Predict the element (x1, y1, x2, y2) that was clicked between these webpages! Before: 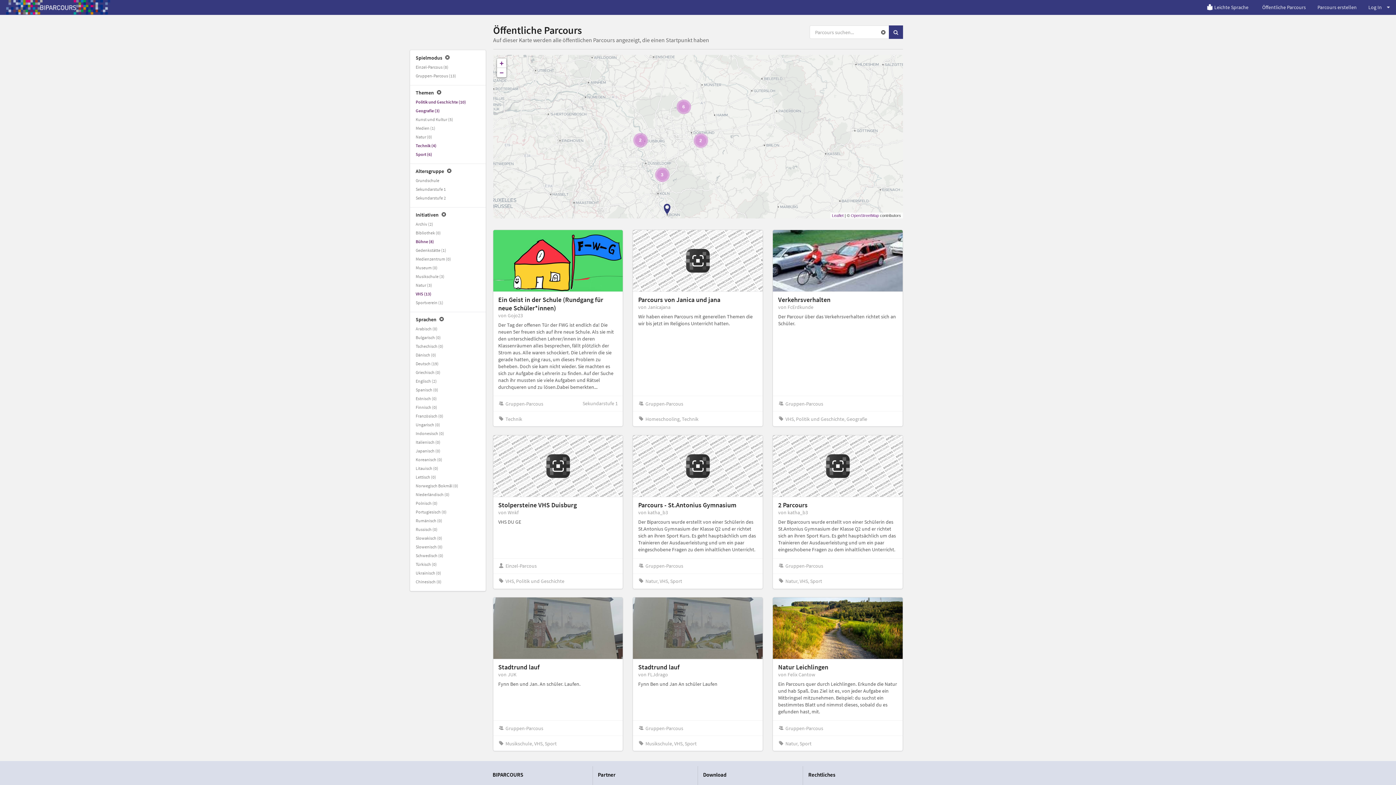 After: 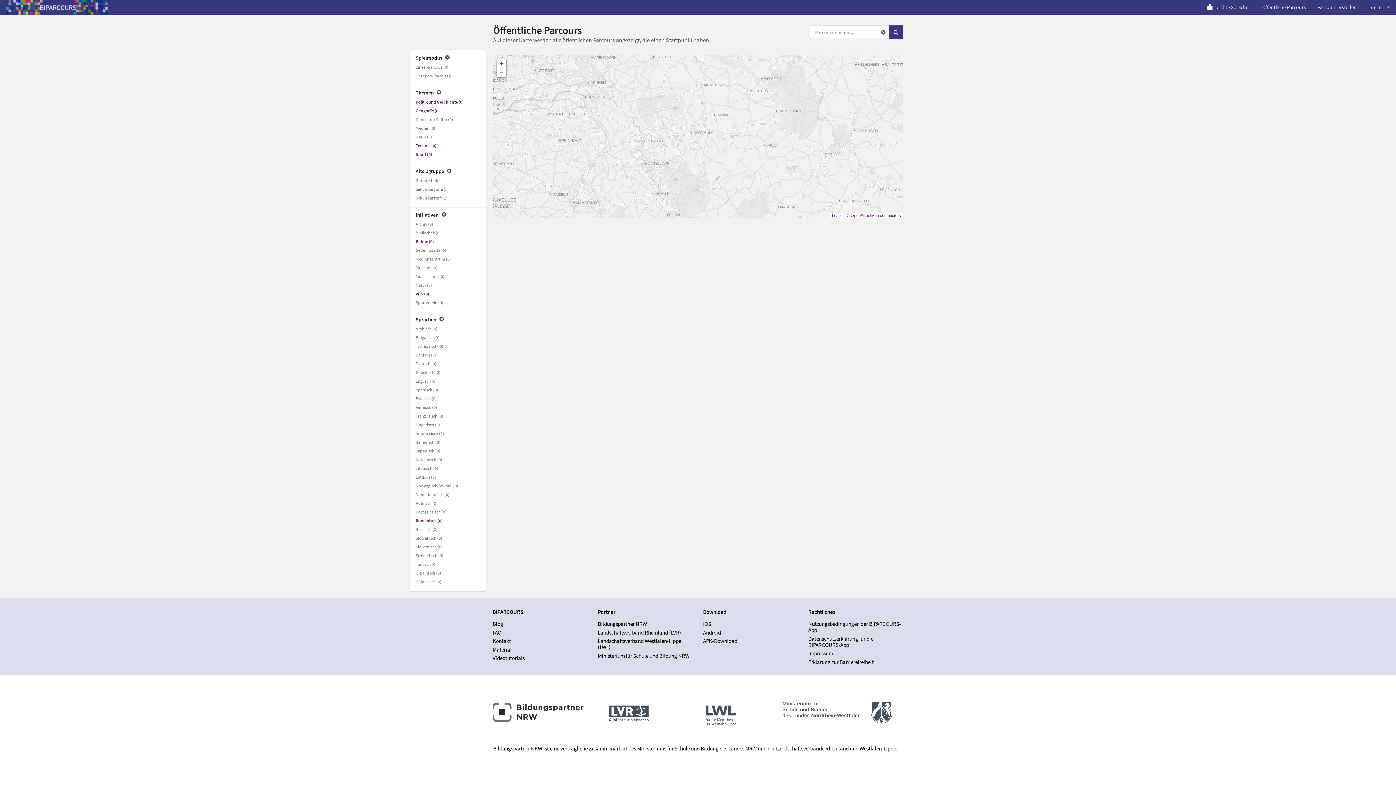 Action: label: Rumänisch (0) bbox: (410, 516, 485, 525)